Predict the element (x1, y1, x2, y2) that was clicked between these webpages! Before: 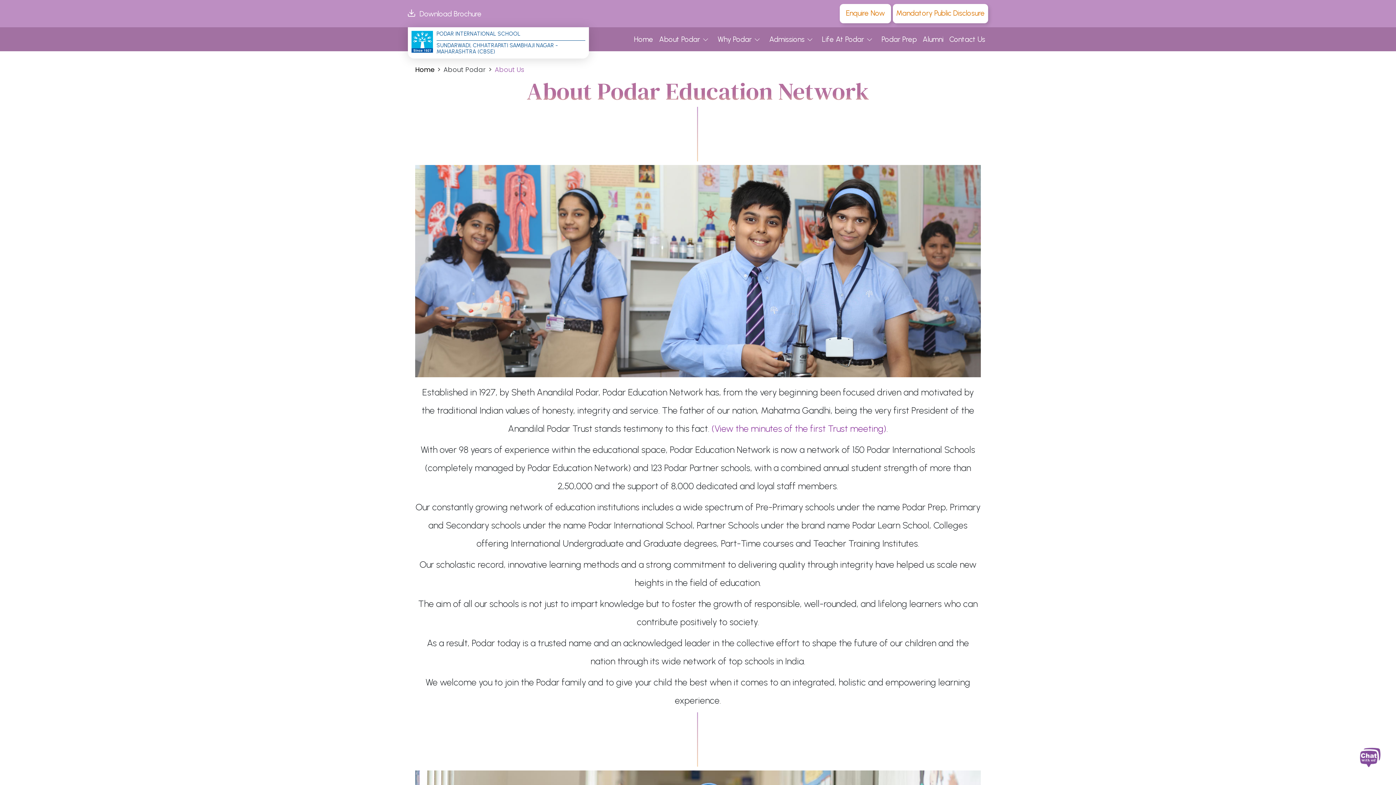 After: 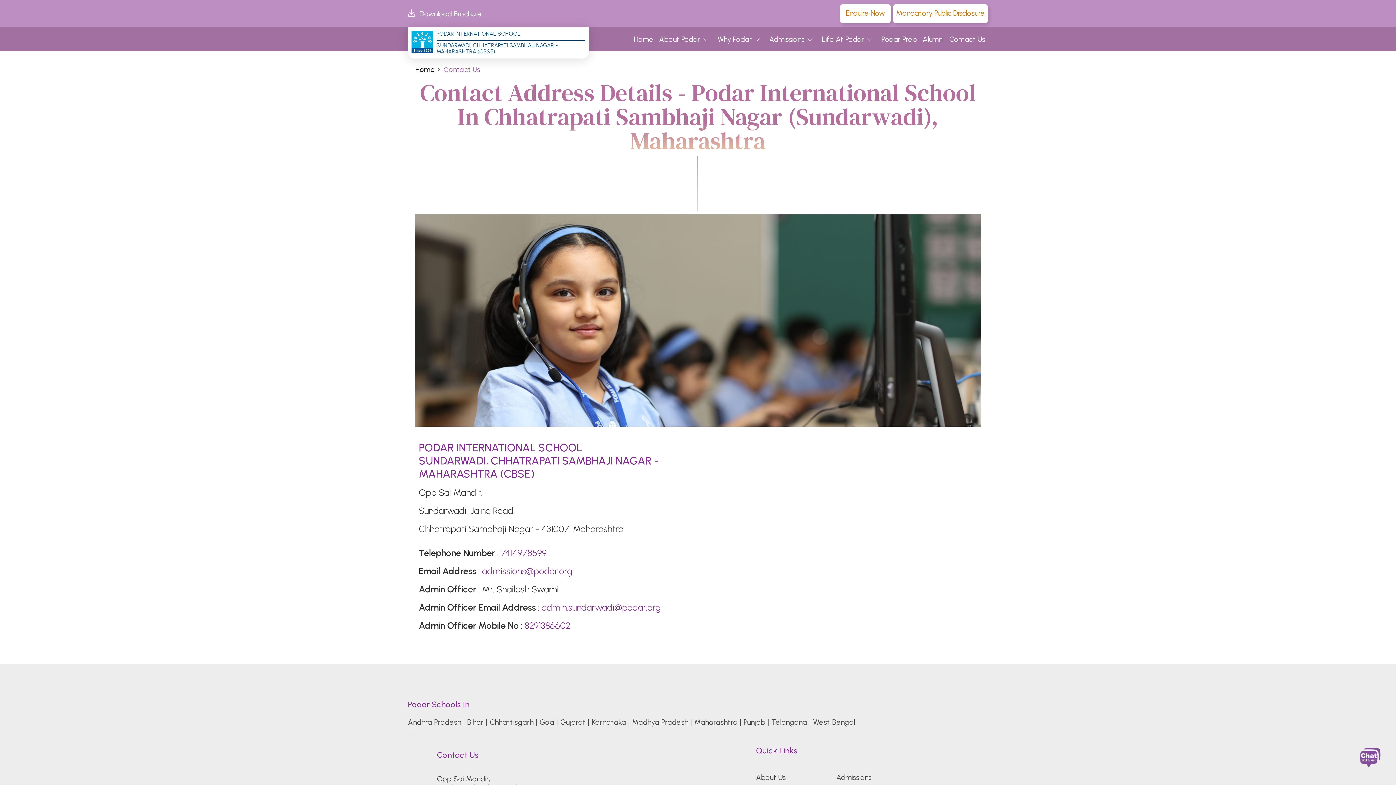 Action: bbox: (946, 27, 988, 51) label: Contact Us